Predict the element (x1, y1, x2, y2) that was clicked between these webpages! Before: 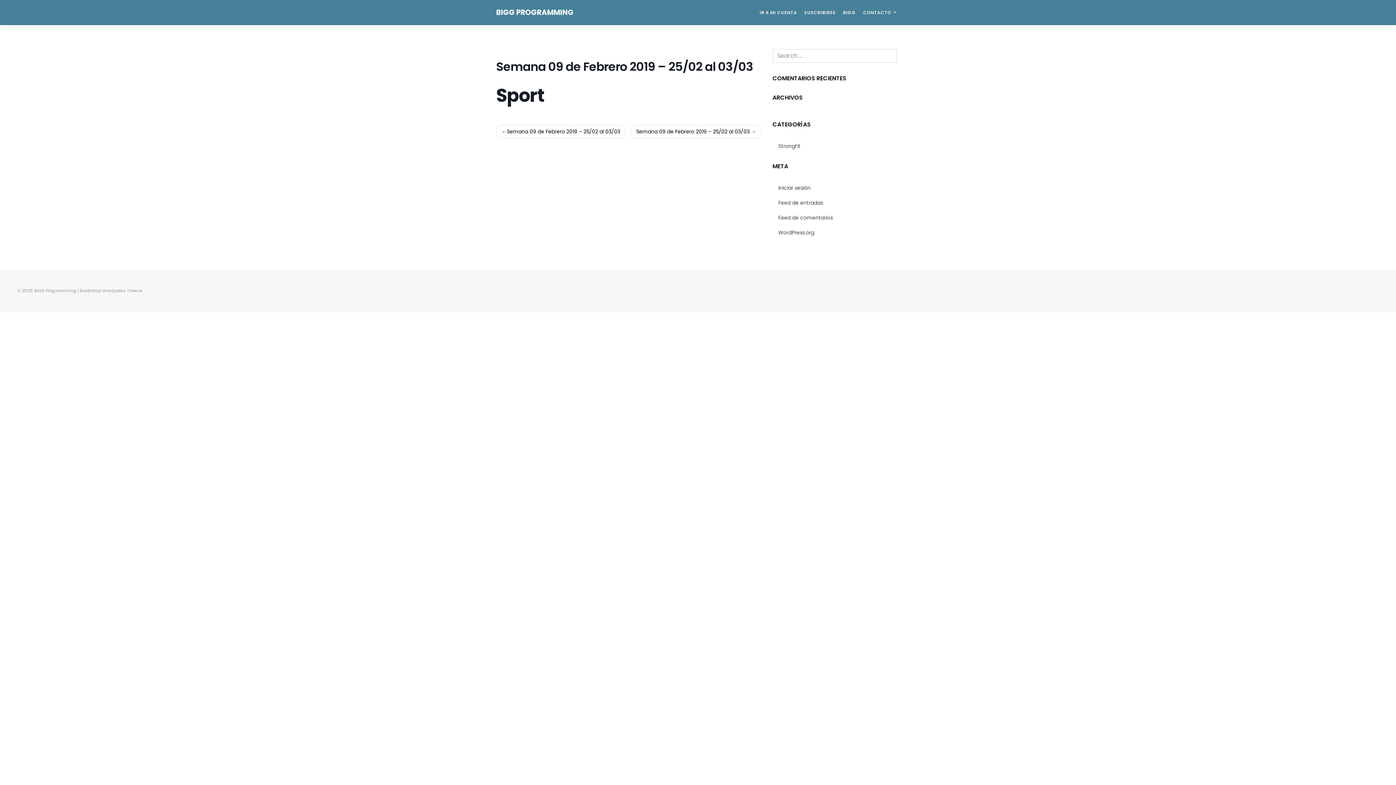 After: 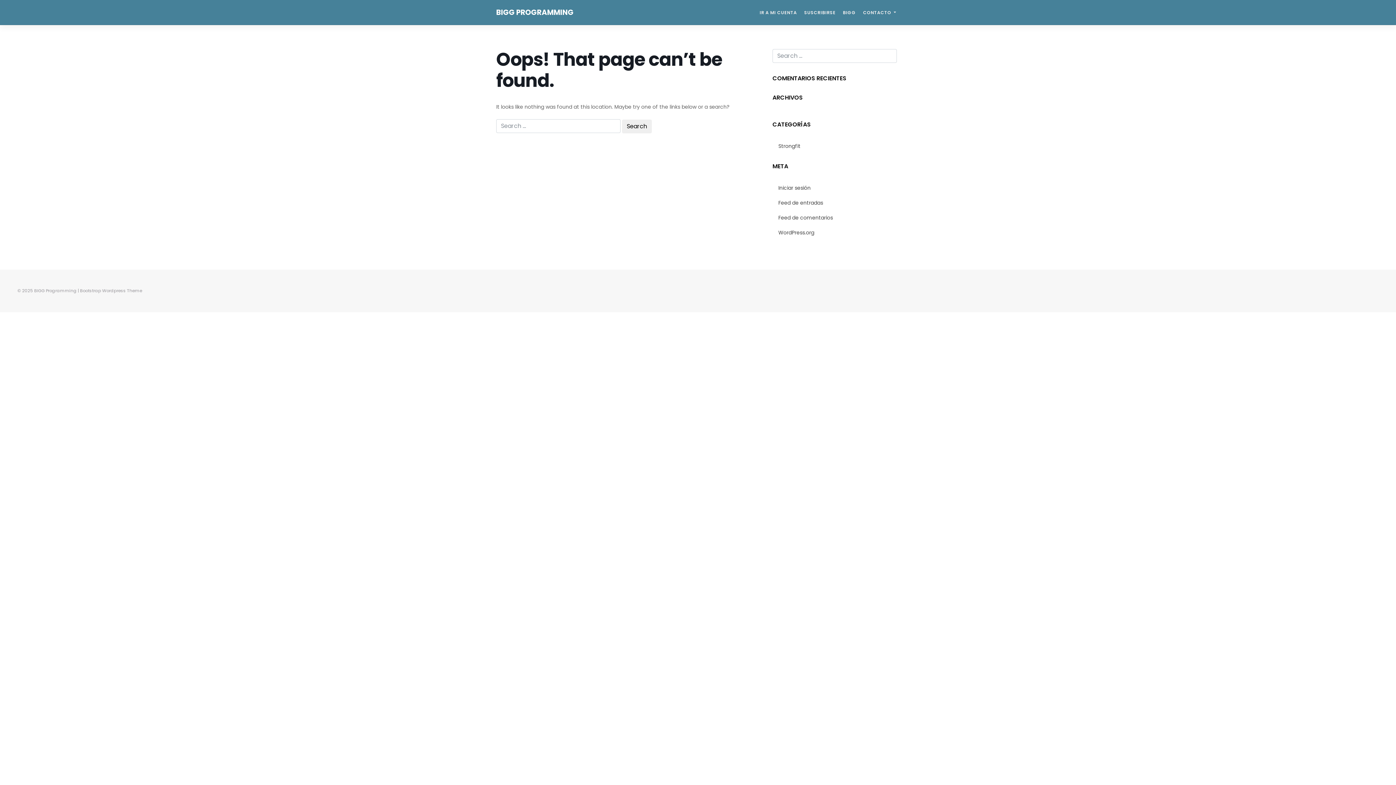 Action: bbox: (756, 5, 800, 19) label: IR A MI CUENTA